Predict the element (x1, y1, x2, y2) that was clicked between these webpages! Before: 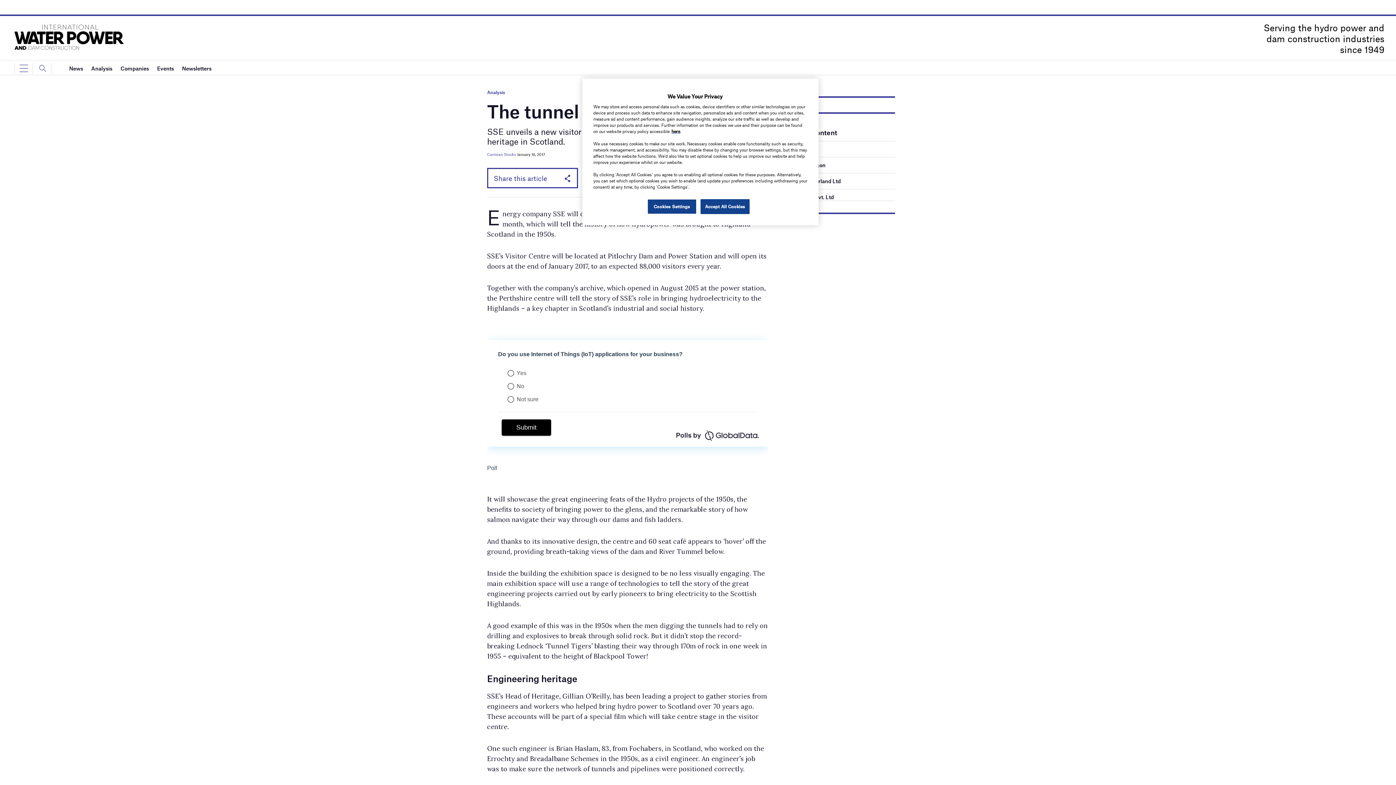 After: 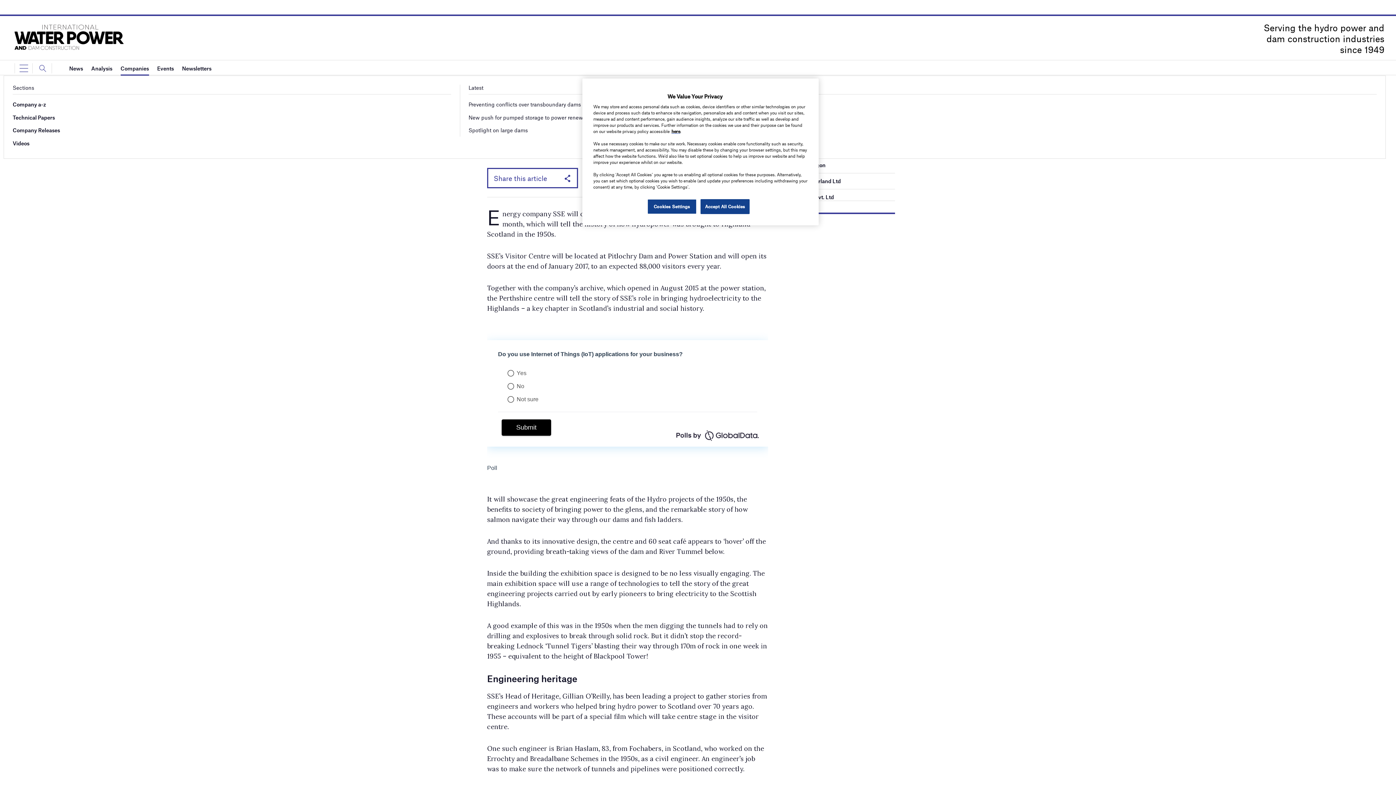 Action: label: Companies bbox: (120, 60, 148, 75)